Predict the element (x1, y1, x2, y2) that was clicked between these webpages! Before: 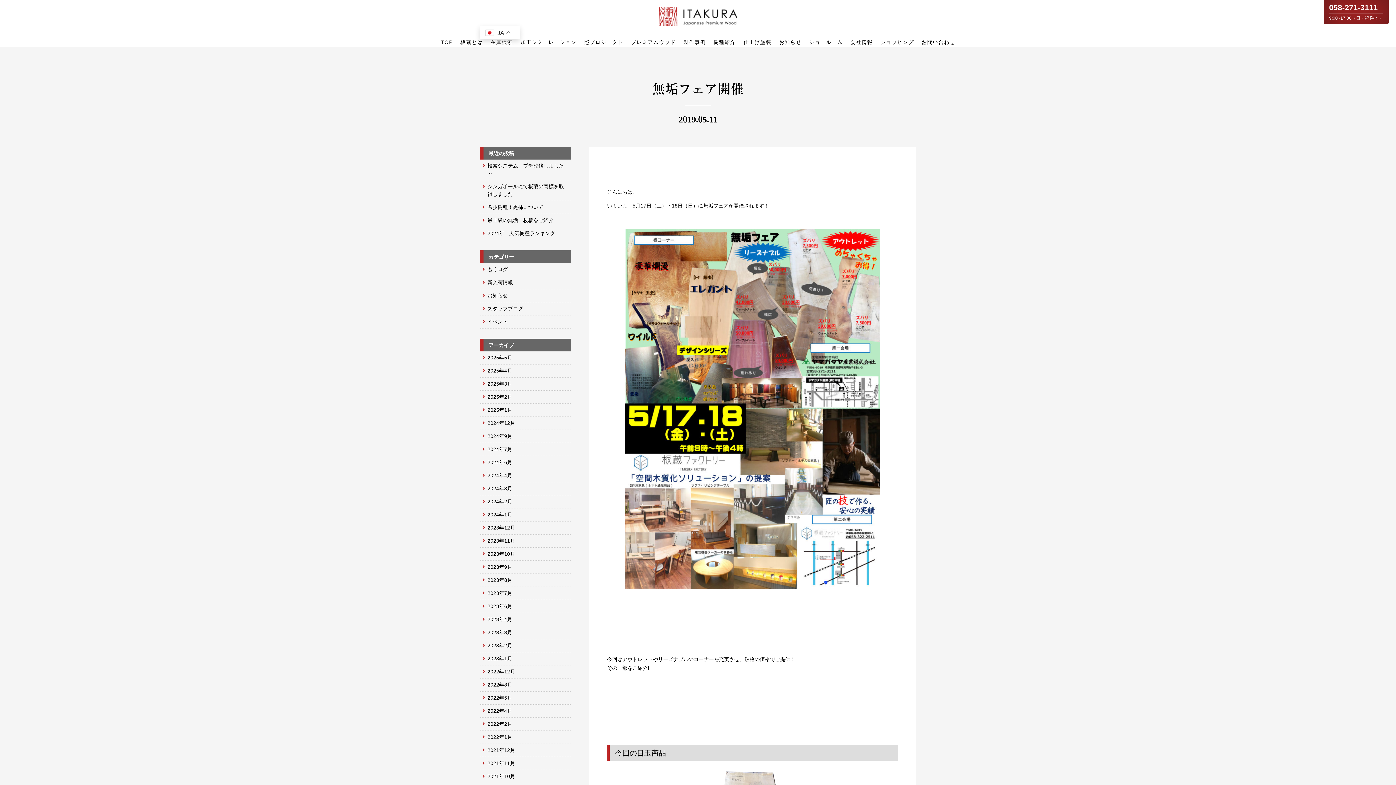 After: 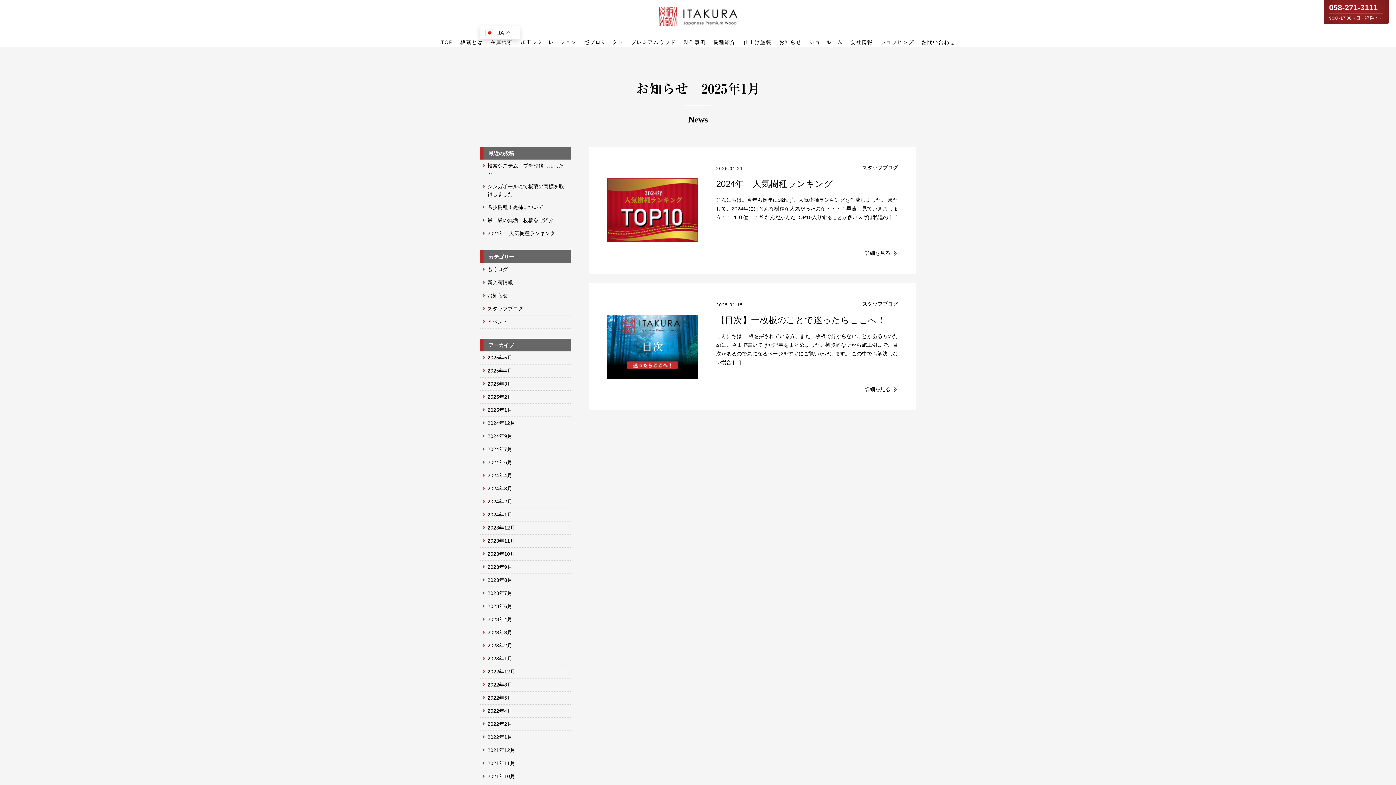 Action: bbox: (485, 404, 570, 416) label: 2025年1月